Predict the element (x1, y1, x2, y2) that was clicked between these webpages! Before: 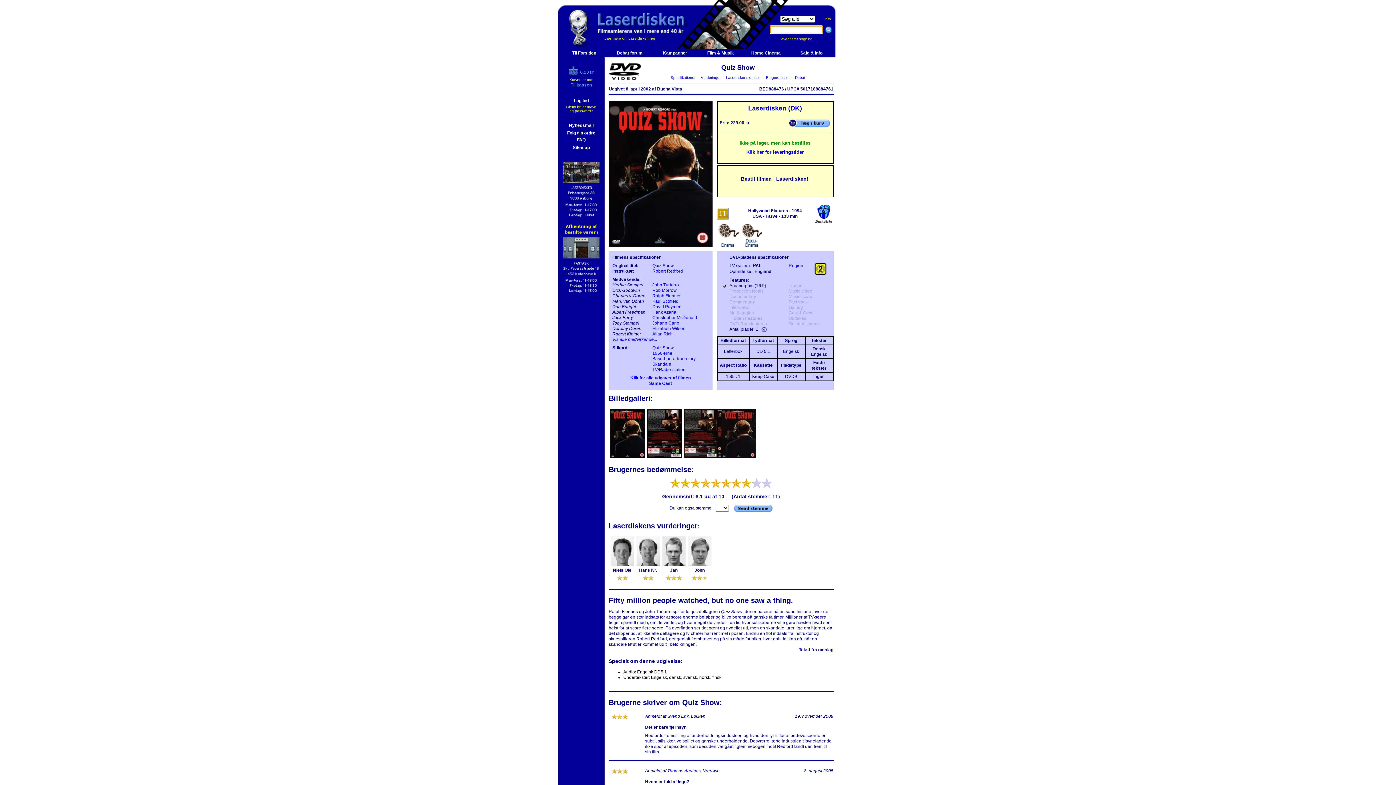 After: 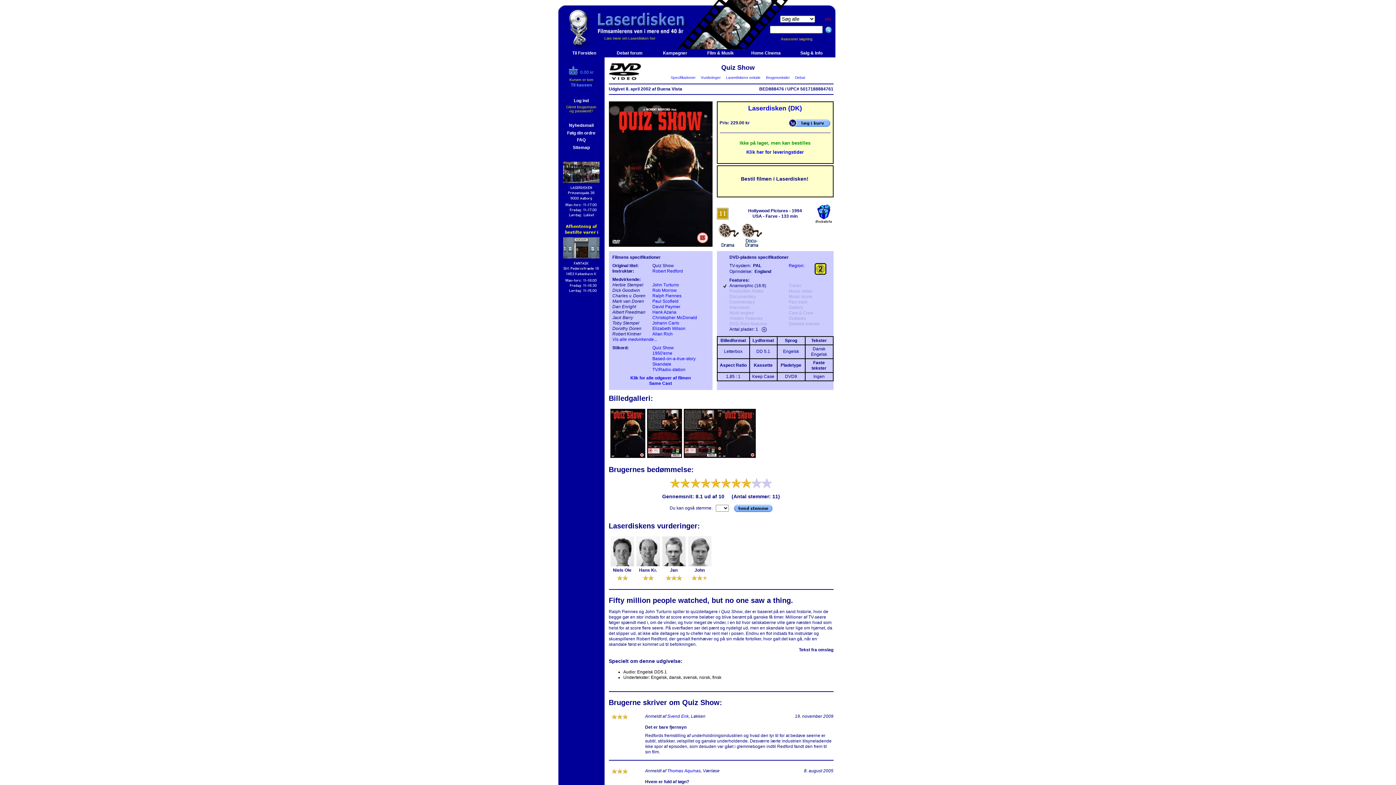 Action: label: info bbox: (825, 17, 831, 21)